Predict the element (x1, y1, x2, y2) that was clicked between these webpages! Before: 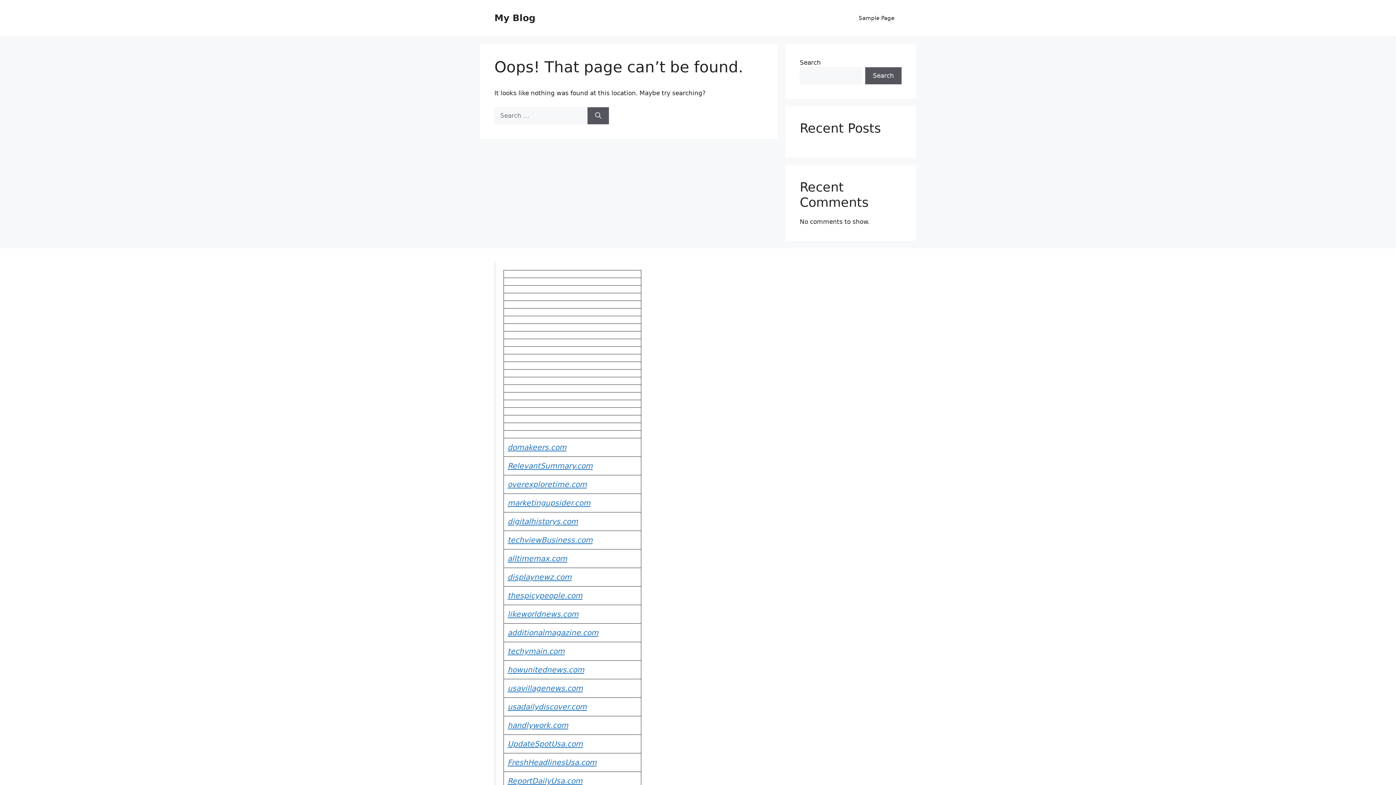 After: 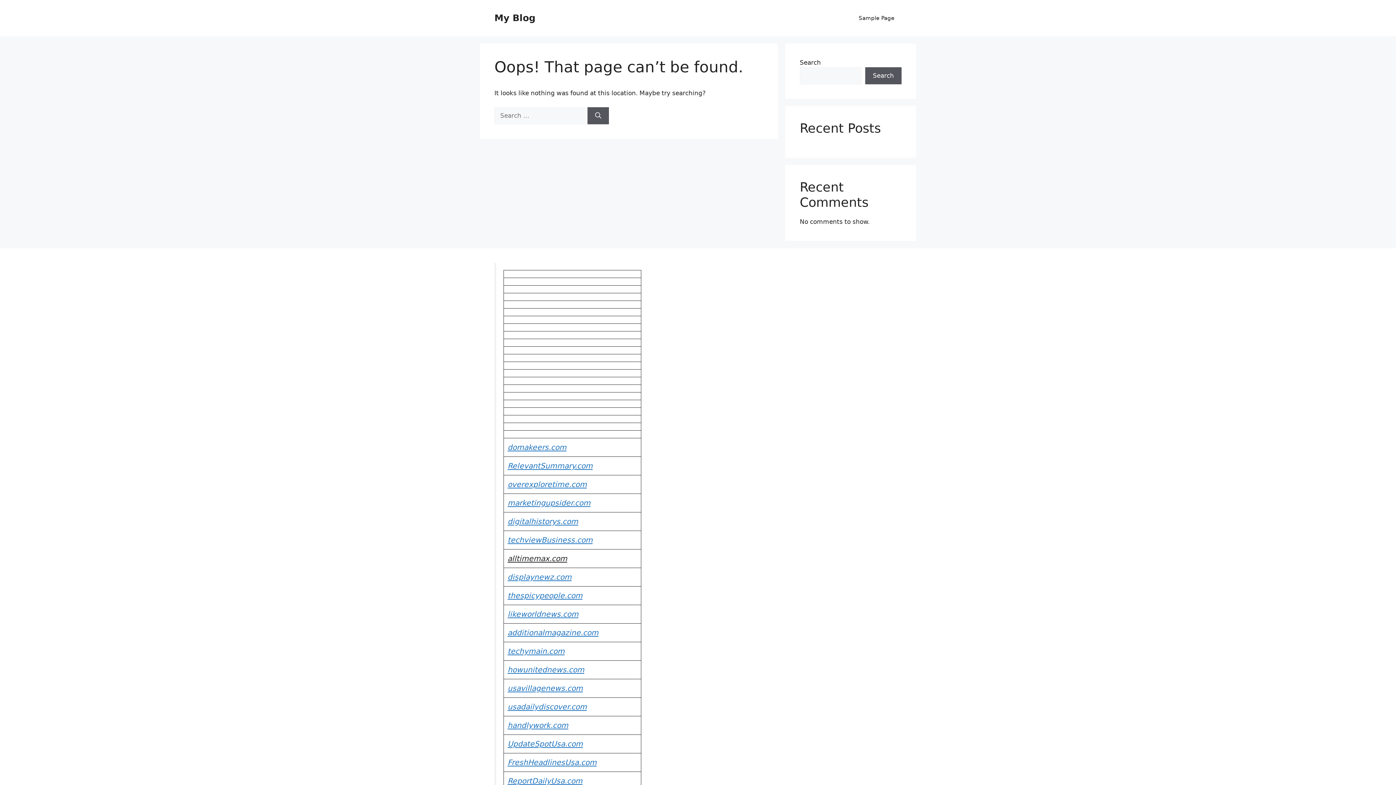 Action: label: alltimemax.com bbox: (507, 554, 567, 563)